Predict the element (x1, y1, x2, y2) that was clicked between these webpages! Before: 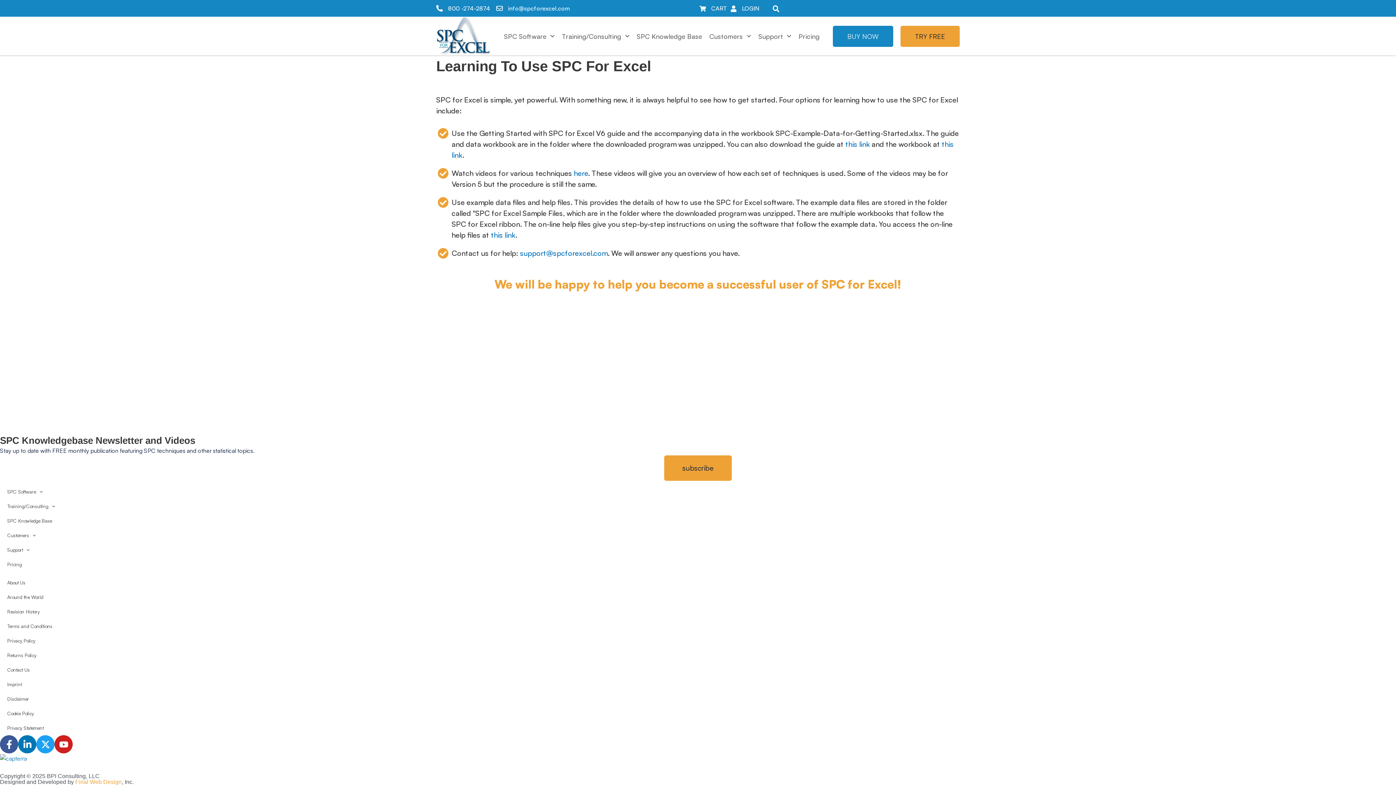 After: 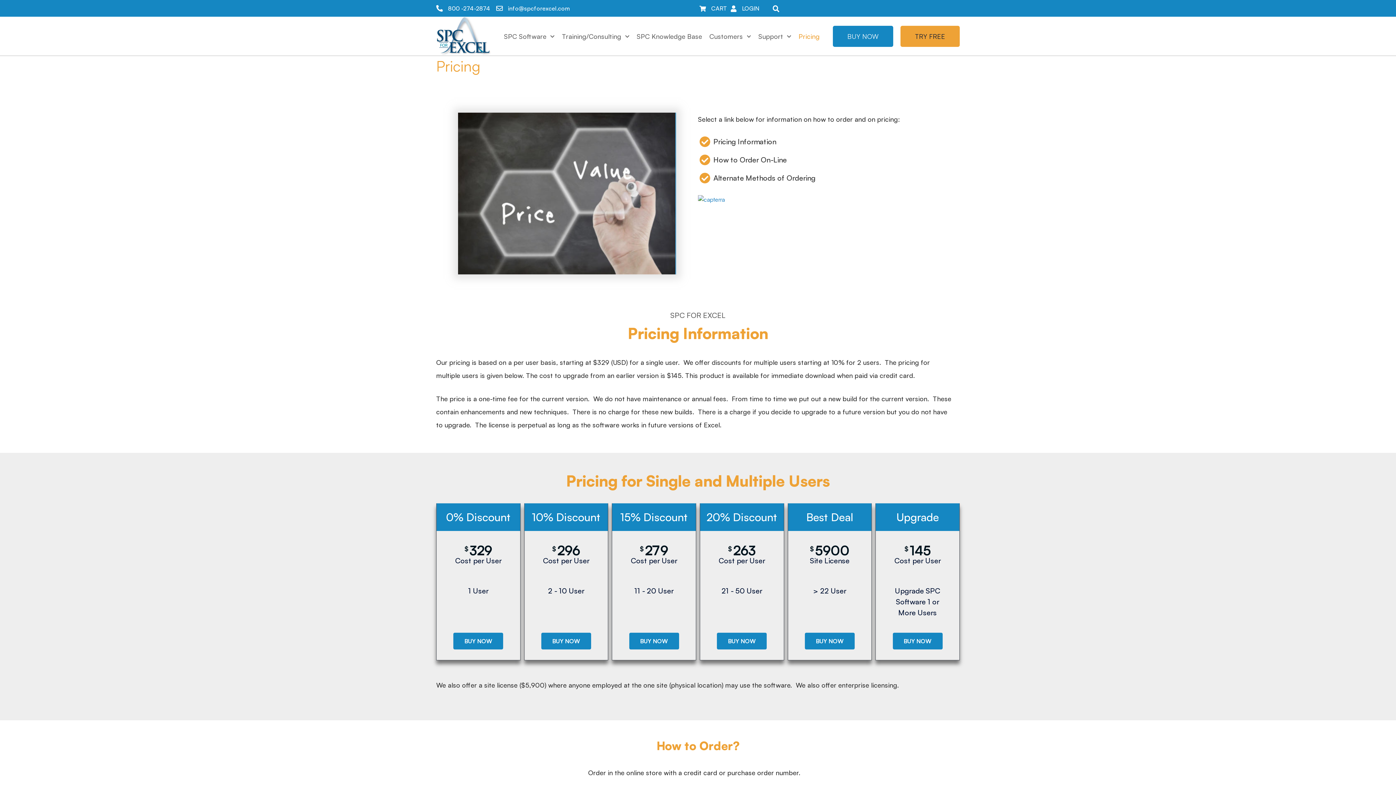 Action: label: Pricing bbox: (795, 28, 823, 43)